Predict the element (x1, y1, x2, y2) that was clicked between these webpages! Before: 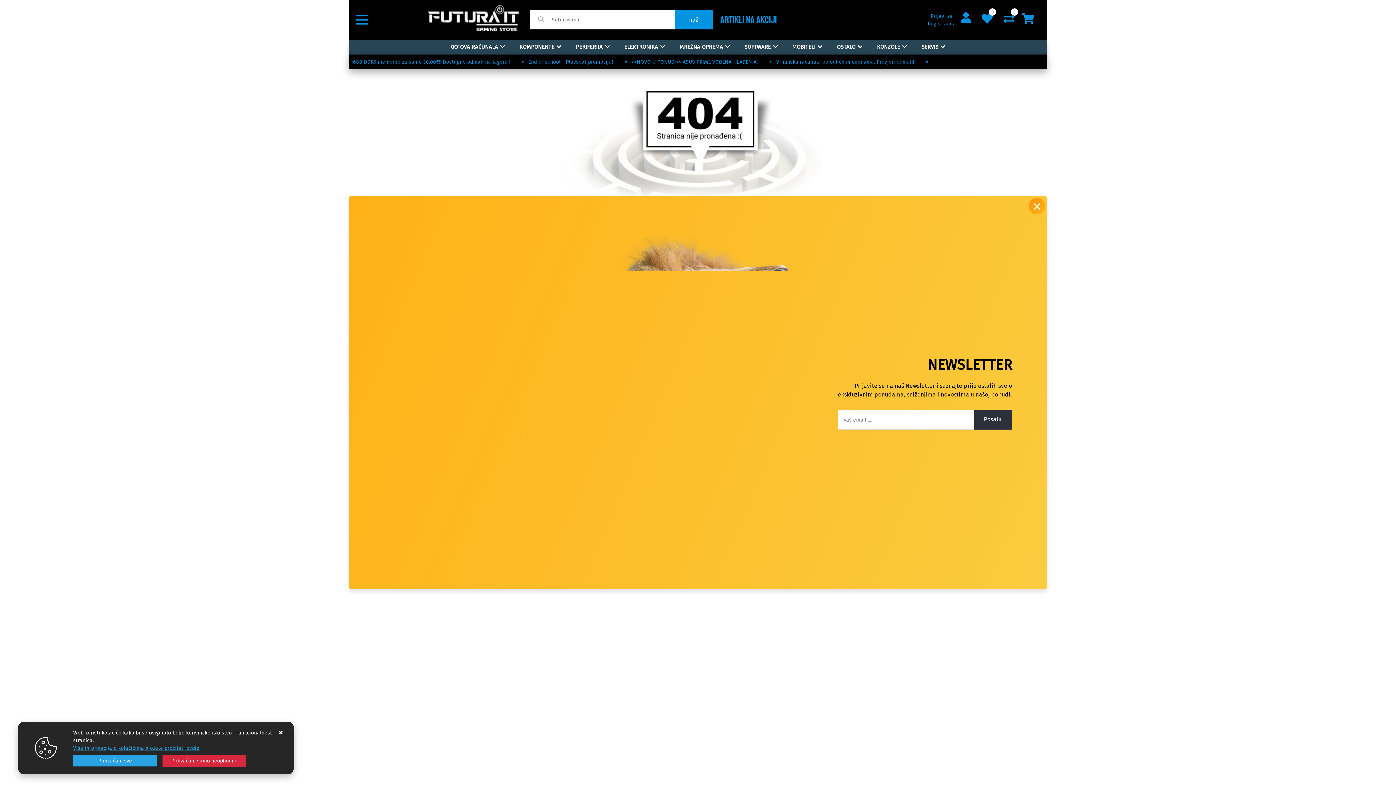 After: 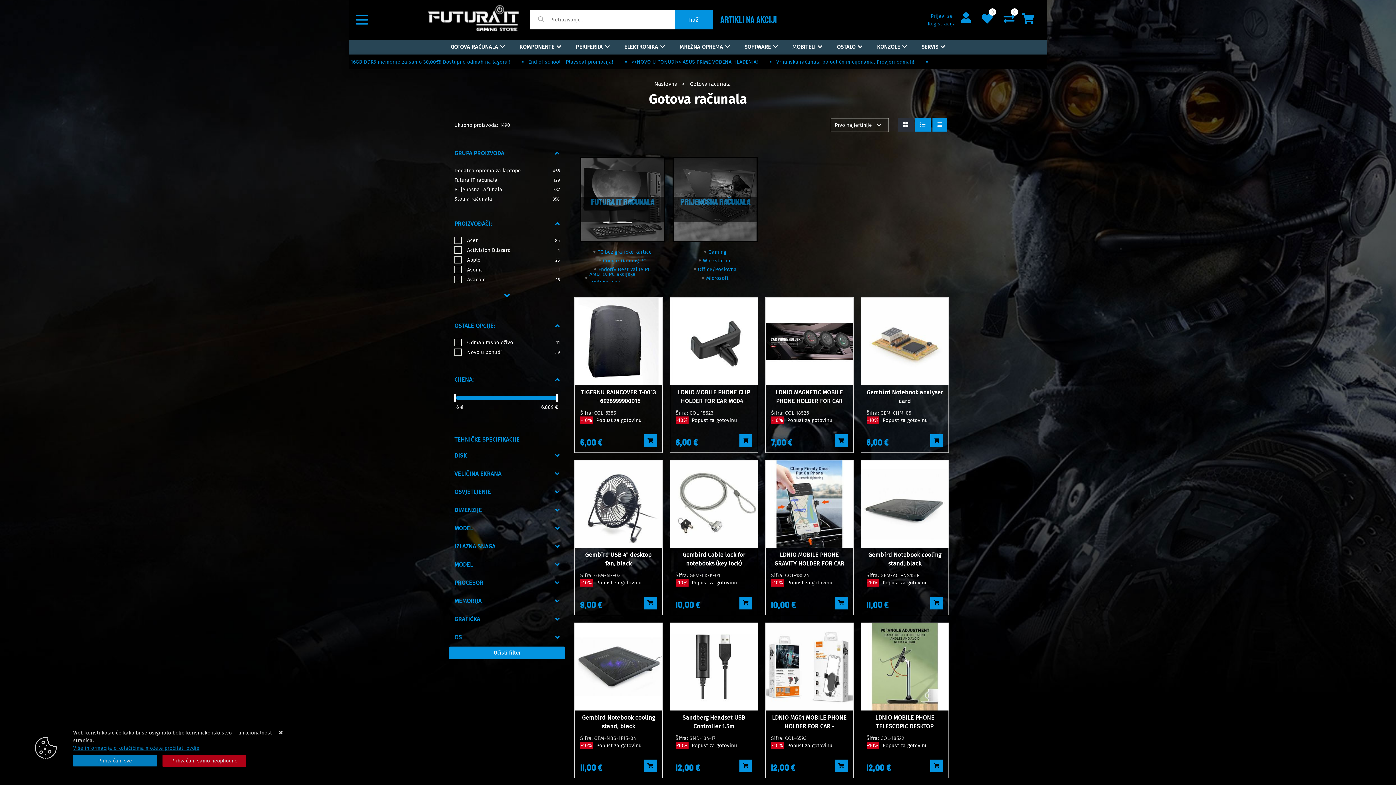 Action: label: GOTOVA RAČUNALA bbox: (443, 40, 512, 54)